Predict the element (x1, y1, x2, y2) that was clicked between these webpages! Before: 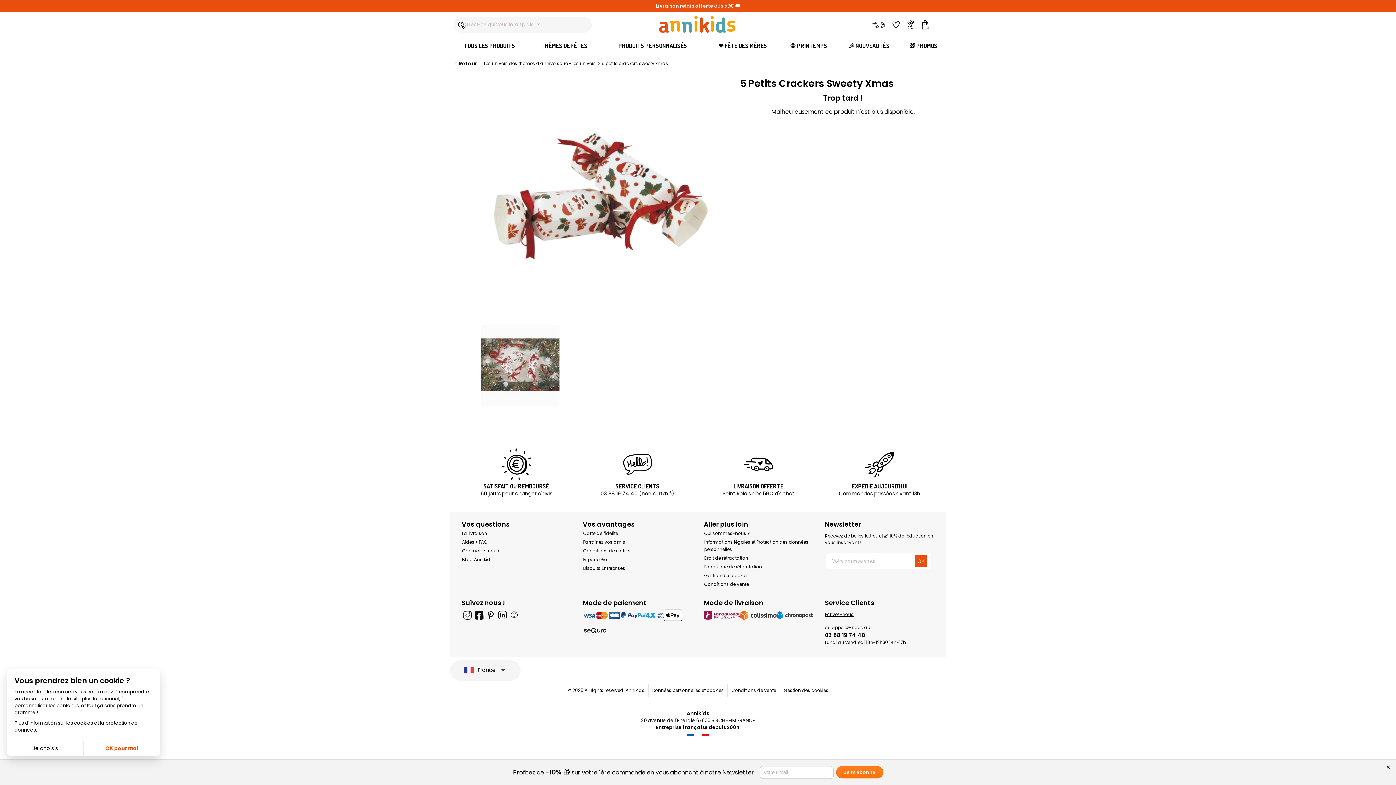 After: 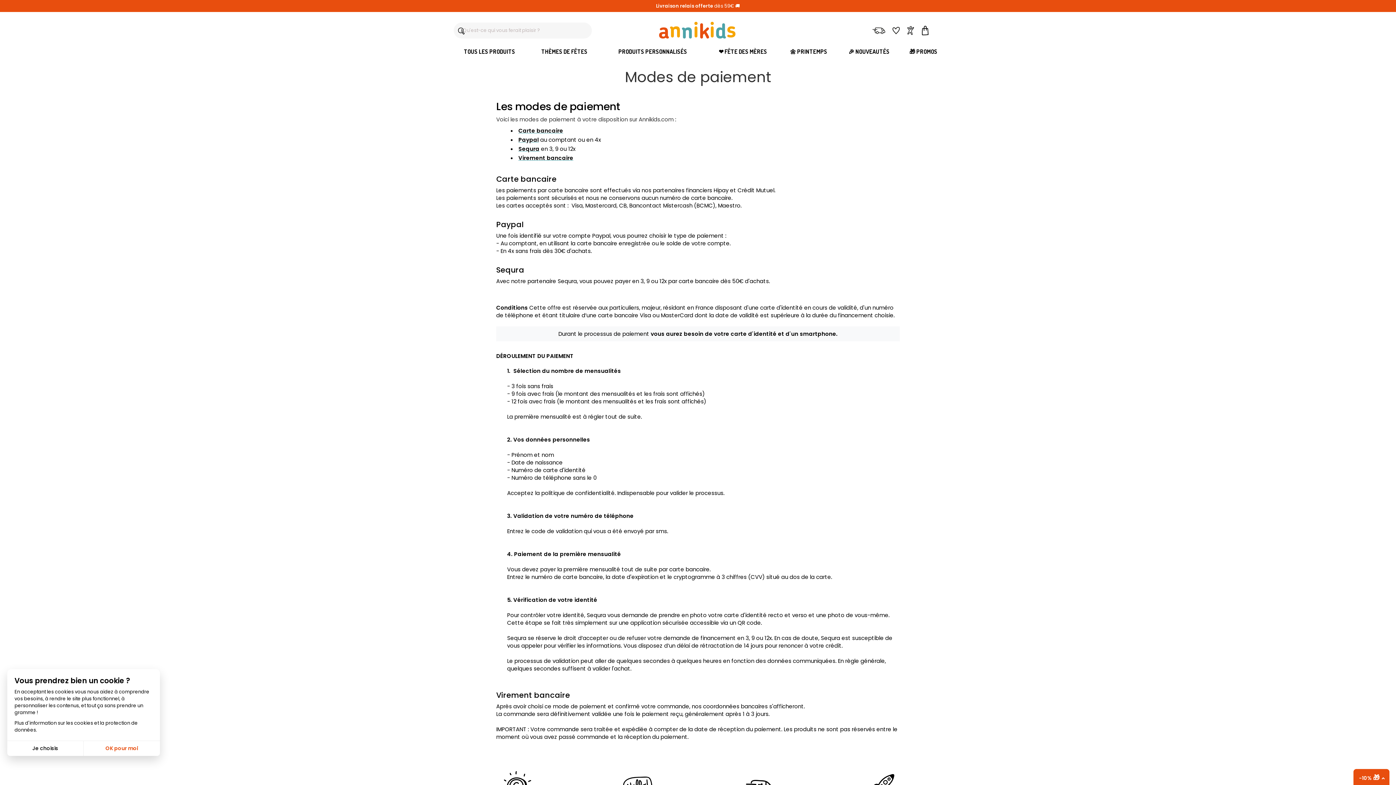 Action: bbox: (582, 611, 692, 618) label: carte Visa
carte Mastercard
carte Bleue
Paypal
Paypal 4x sans Frais
Apple Pay
seQura